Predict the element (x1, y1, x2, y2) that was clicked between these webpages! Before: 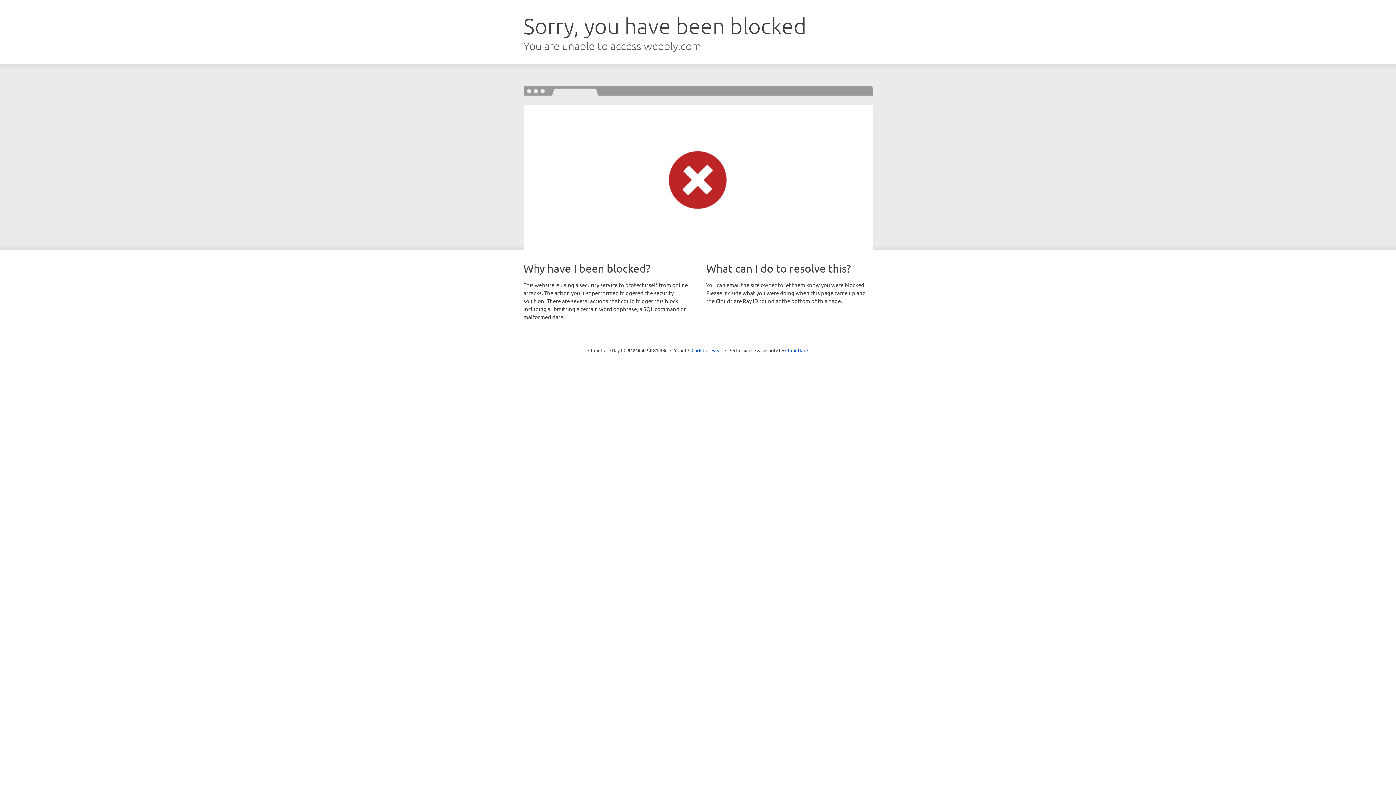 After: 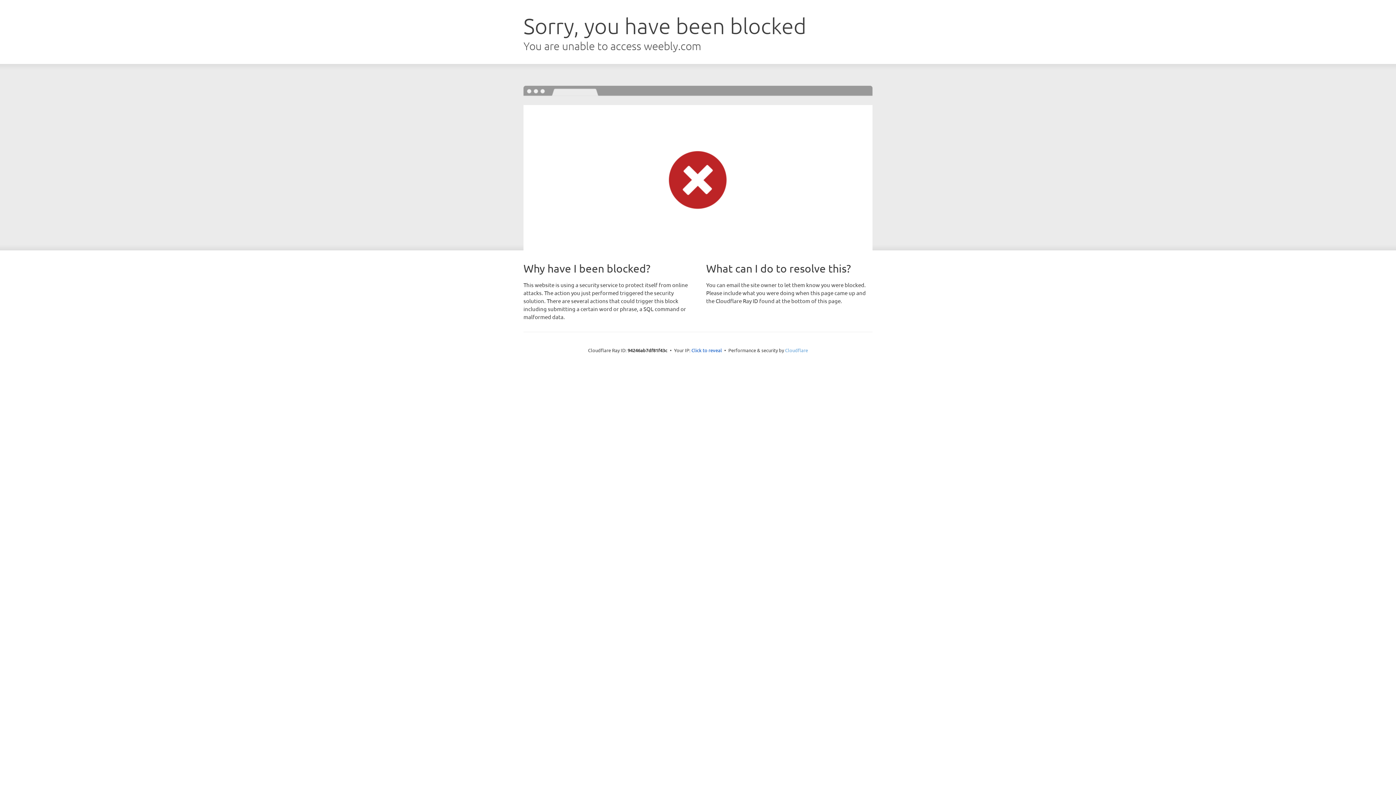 Action: label: Cloudflare bbox: (785, 347, 808, 353)